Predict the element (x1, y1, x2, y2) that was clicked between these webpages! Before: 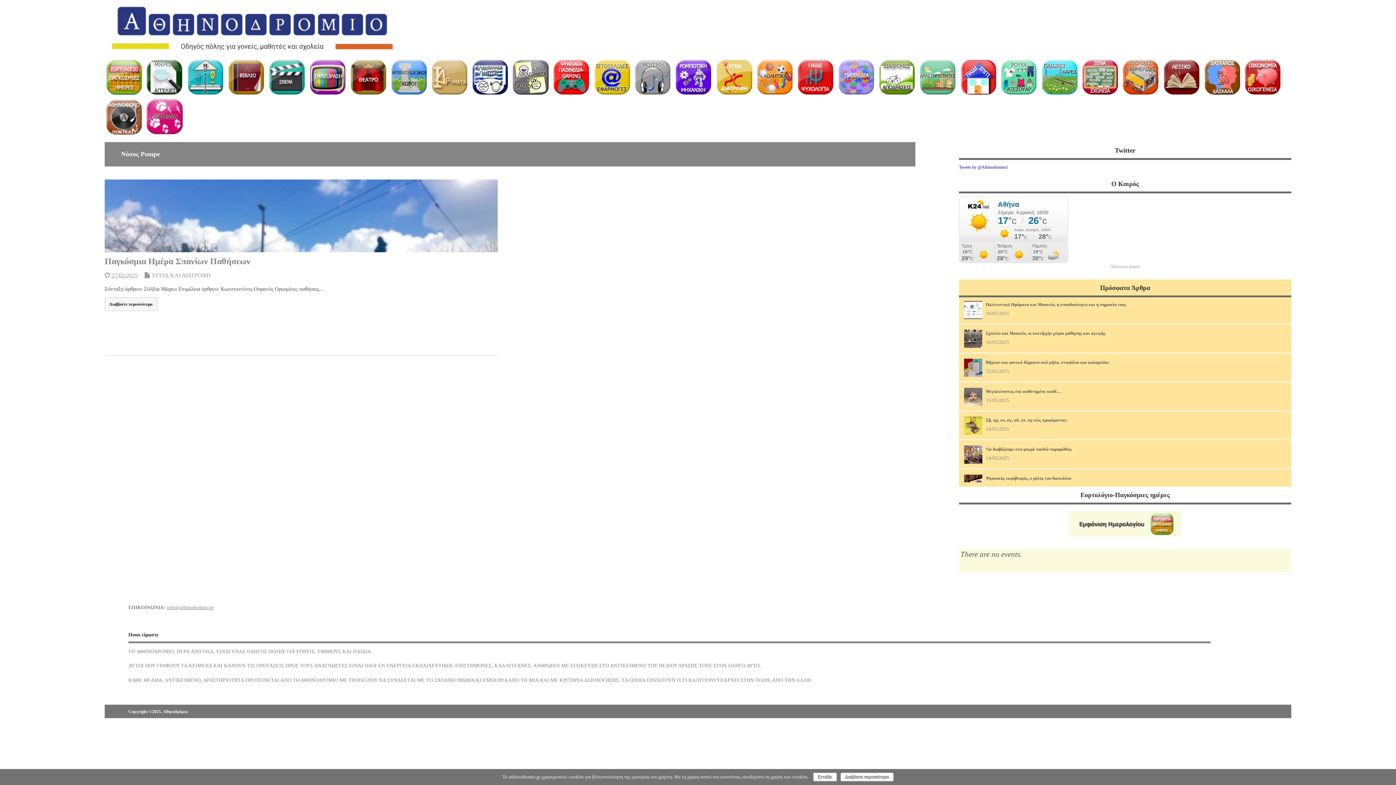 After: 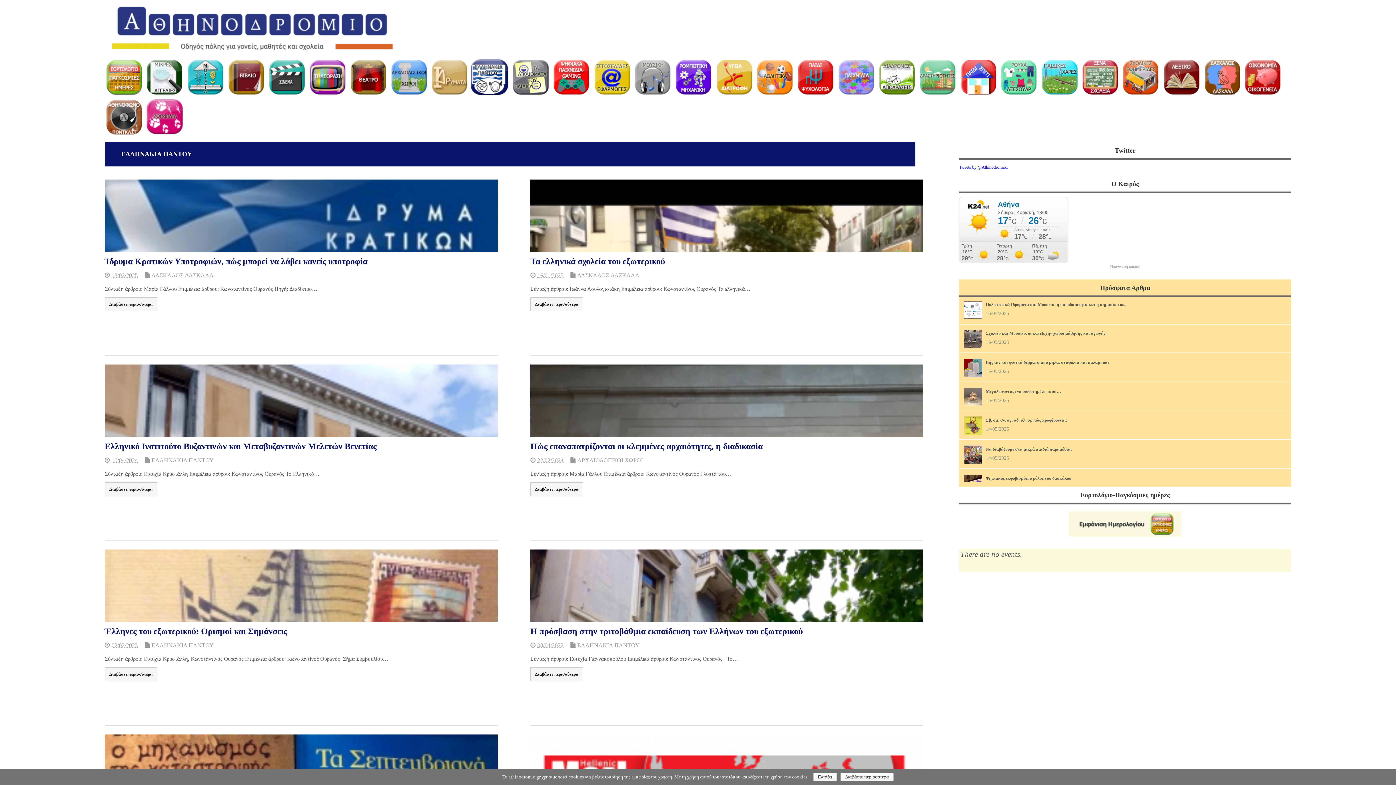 Action: bbox: (470, 57, 509, 96)